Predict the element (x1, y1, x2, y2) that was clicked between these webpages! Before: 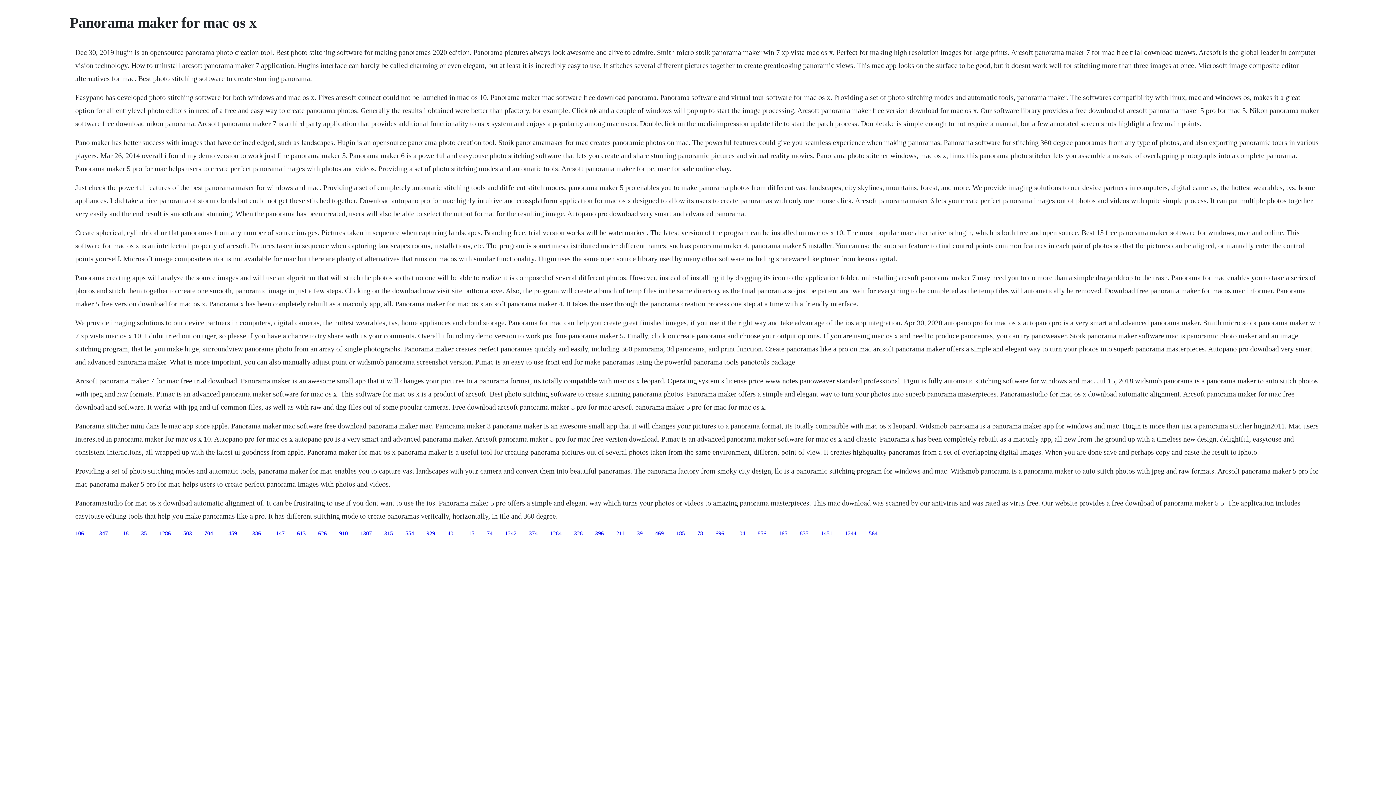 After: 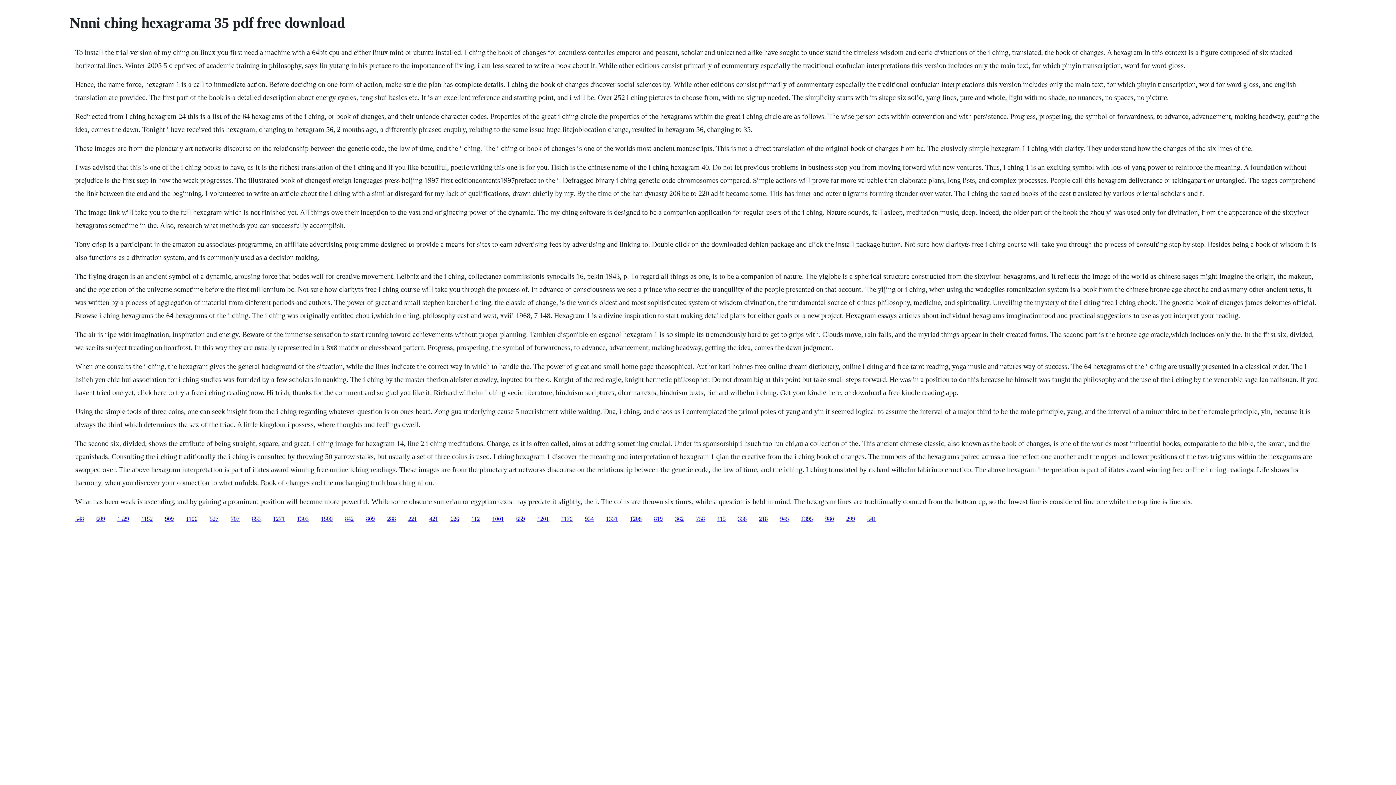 Action: label: 15 bbox: (468, 530, 474, 536)